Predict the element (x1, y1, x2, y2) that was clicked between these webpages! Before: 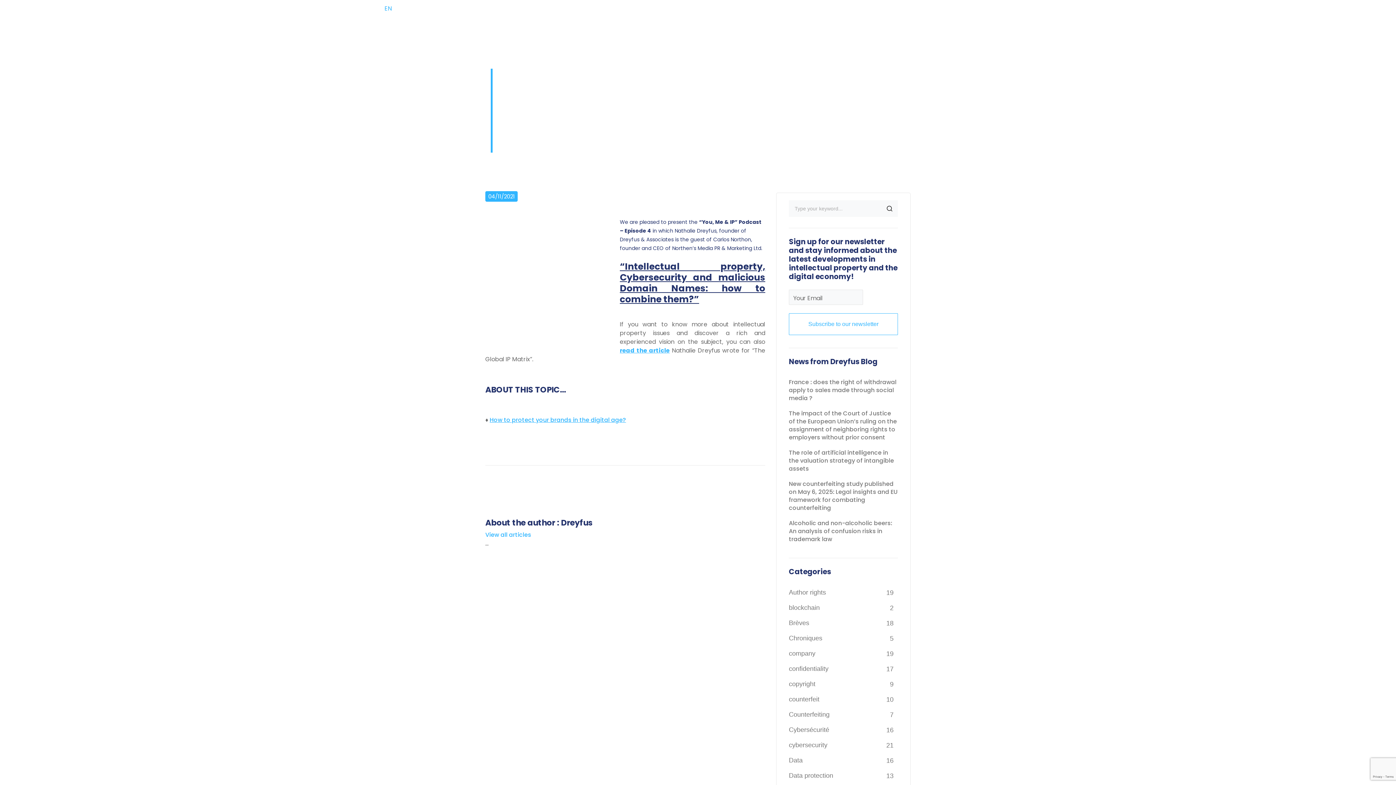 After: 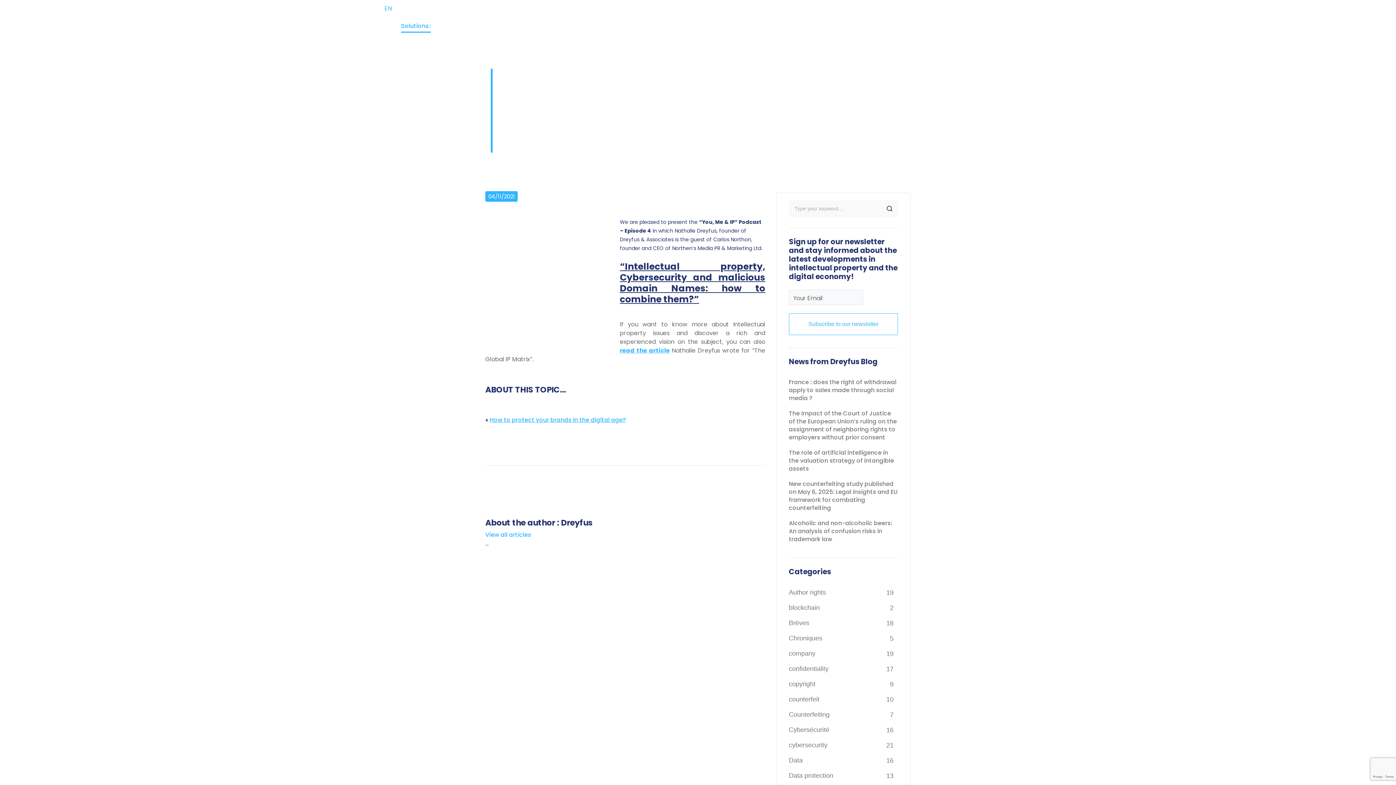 Action: label: Solutions bbox: (401, 20, 430, 32)